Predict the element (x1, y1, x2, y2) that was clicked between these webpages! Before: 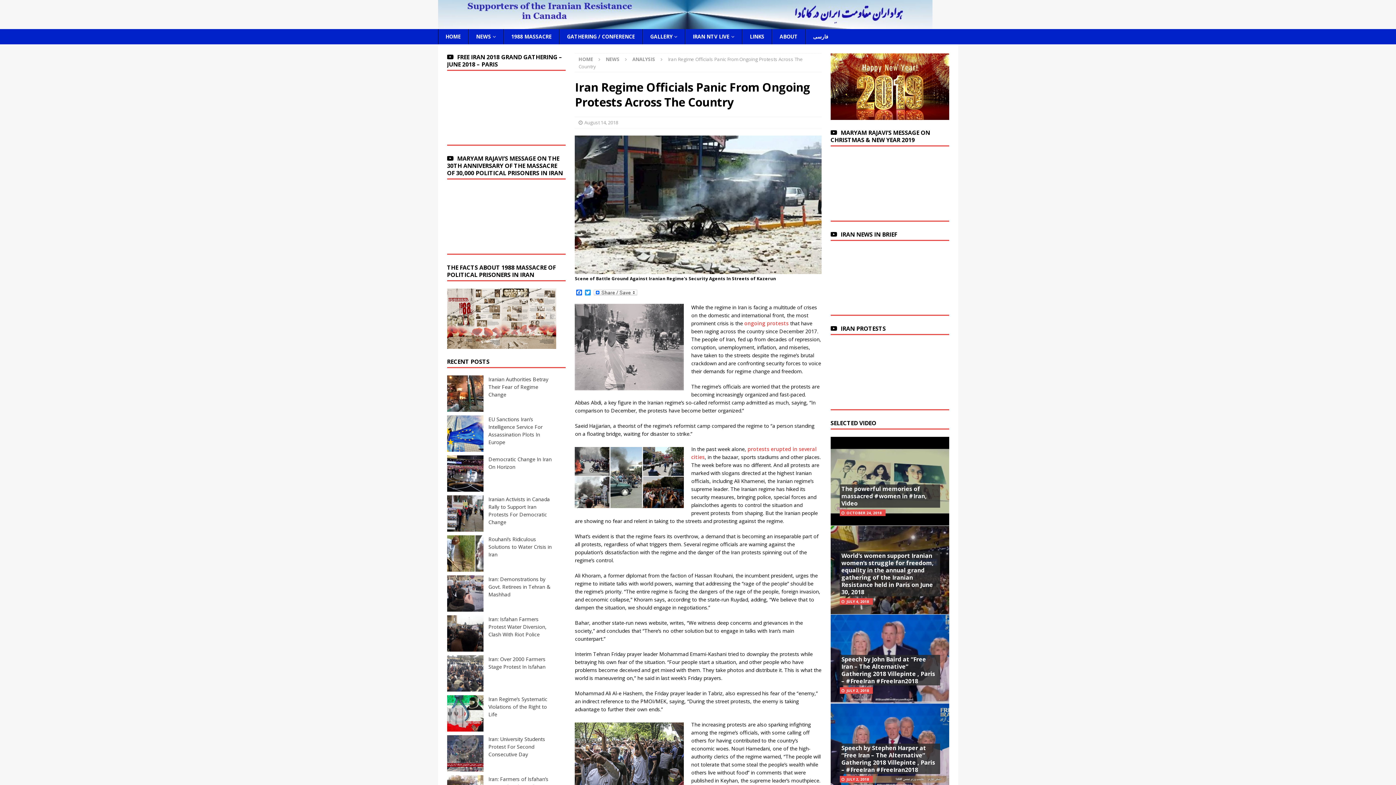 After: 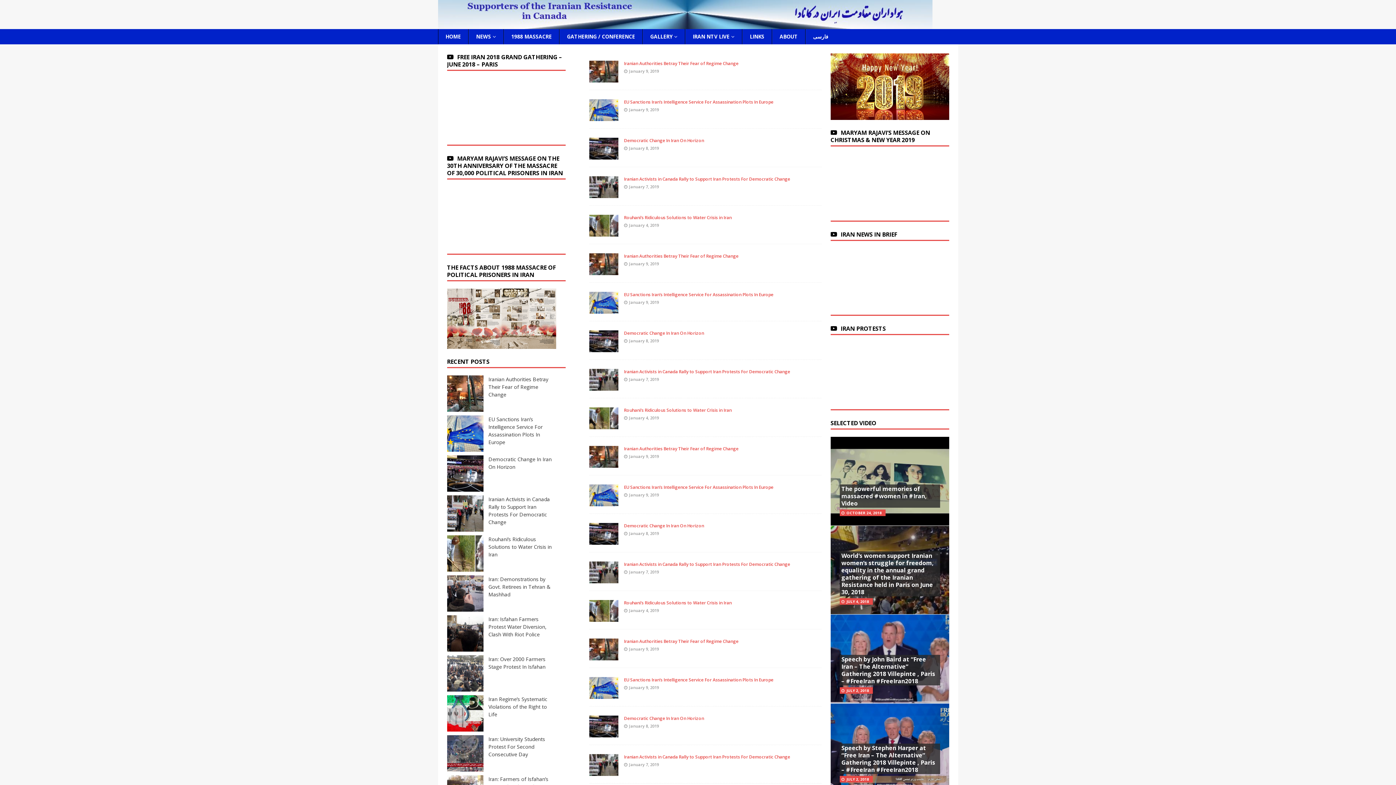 Action: label: HOME bbox: (578, 56, 593, 62)